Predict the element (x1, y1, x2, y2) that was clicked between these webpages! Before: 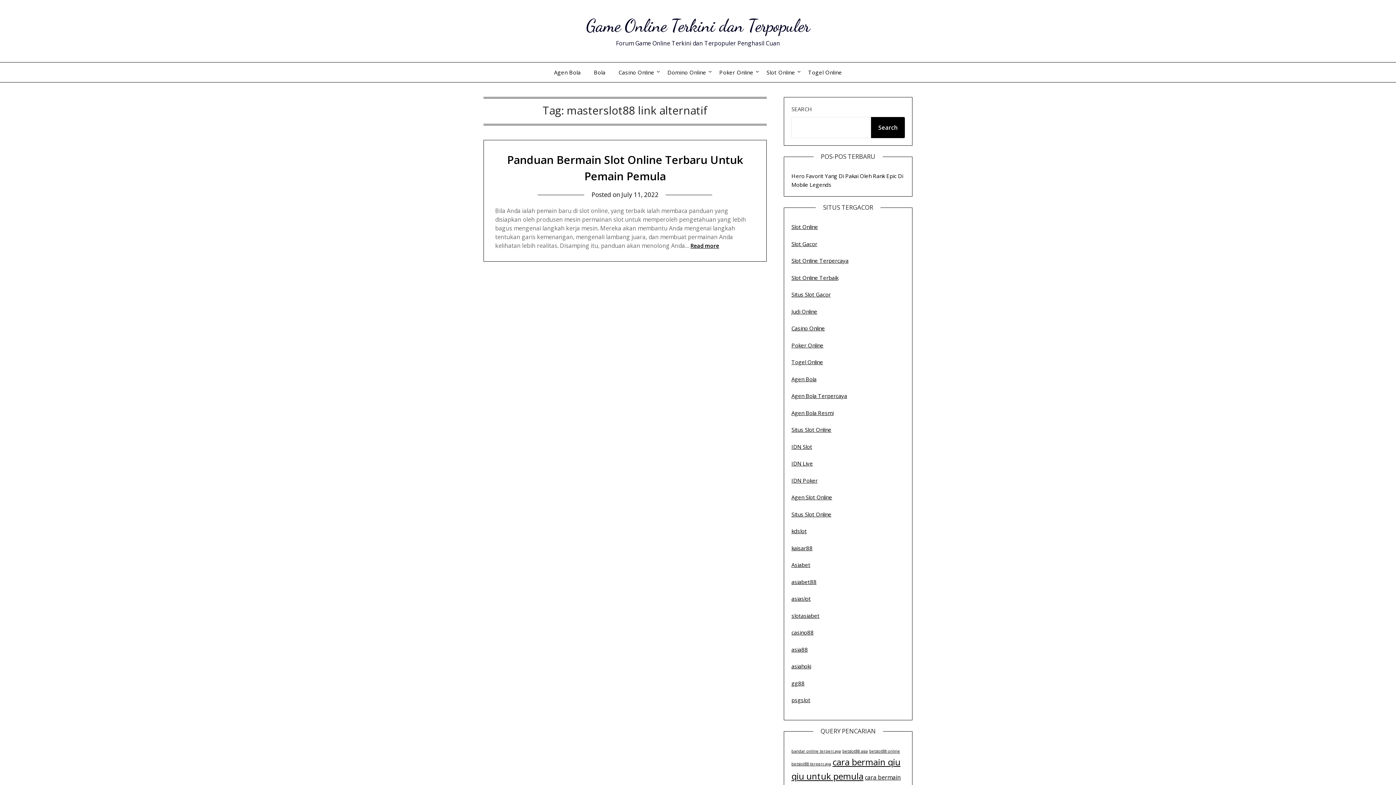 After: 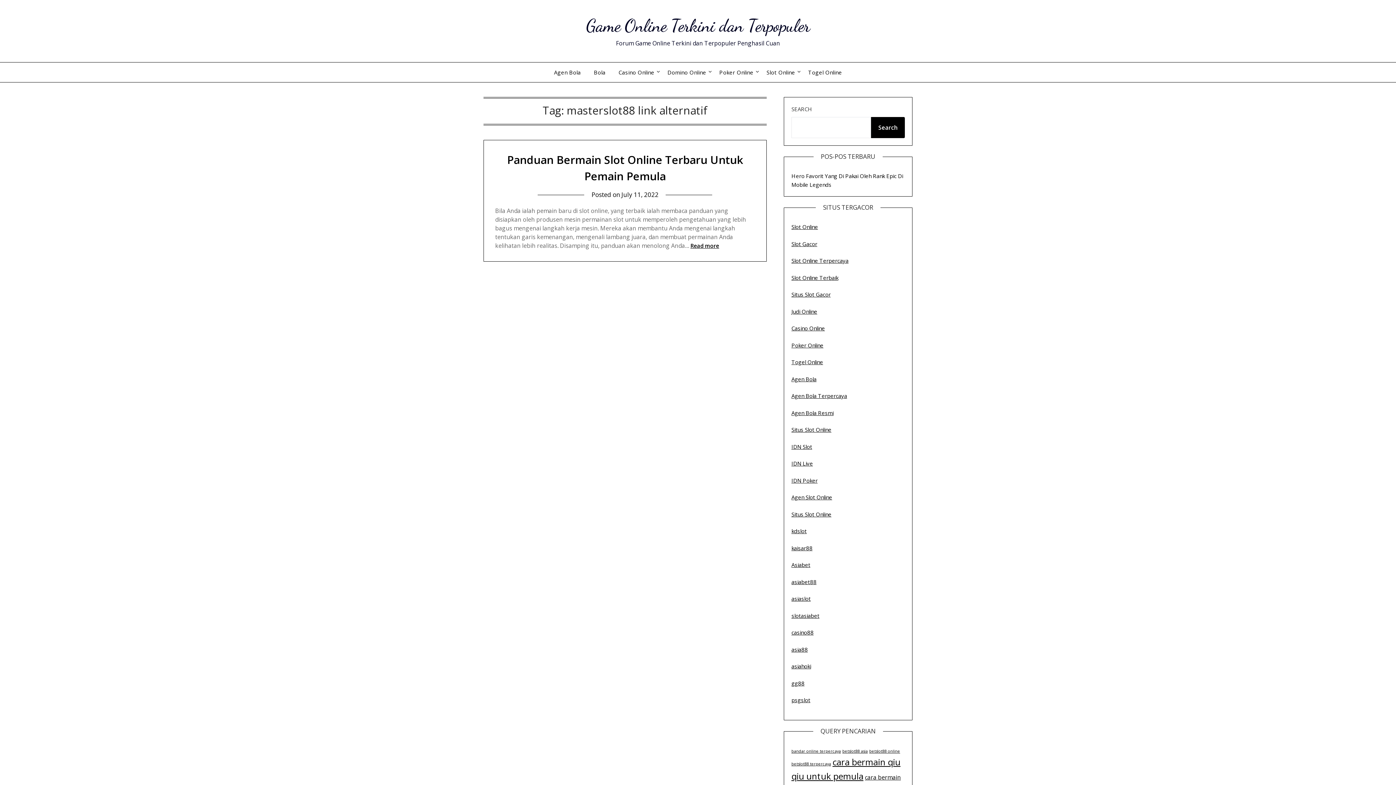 Action: bbox: (791, 578, 816, 585) label: asiabet88